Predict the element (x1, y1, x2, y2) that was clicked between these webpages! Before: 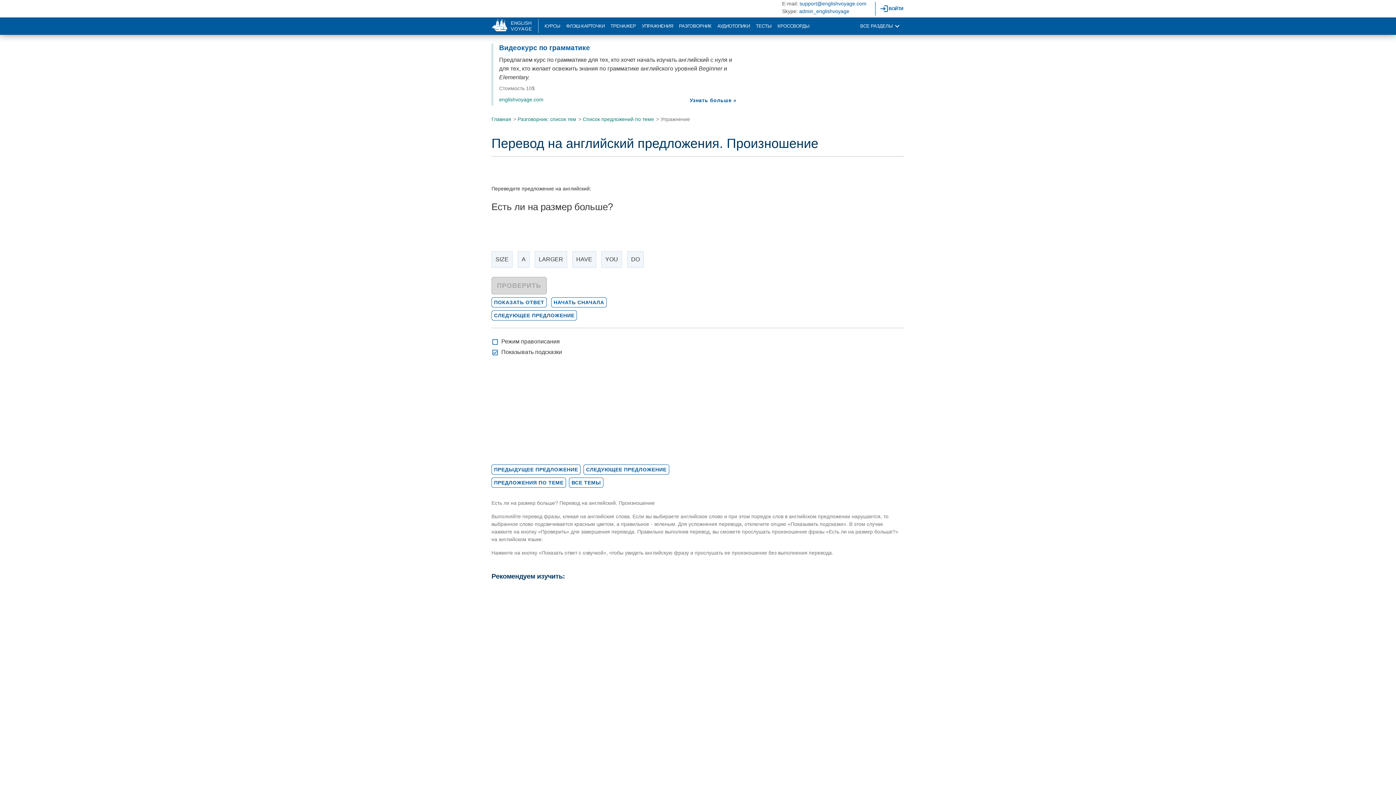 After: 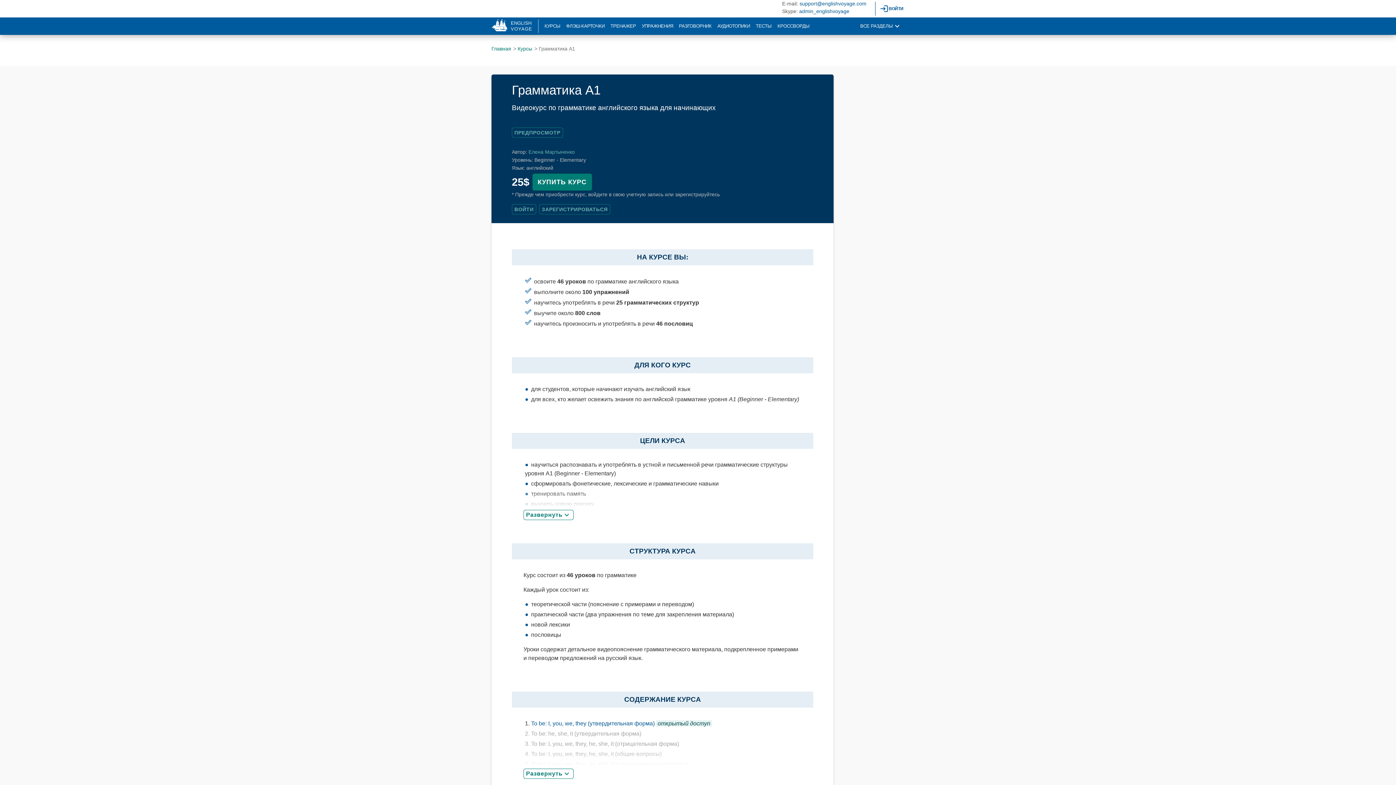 Action: bbox: (499, 55, 739, 92) label: Предлагаем курс по грамматике для тех, кто хочет начать изучать английский с нуля и для тех, кто желает освежить знания по грамматике английского уровней Beginner и Elementary.
Стоимость 10$